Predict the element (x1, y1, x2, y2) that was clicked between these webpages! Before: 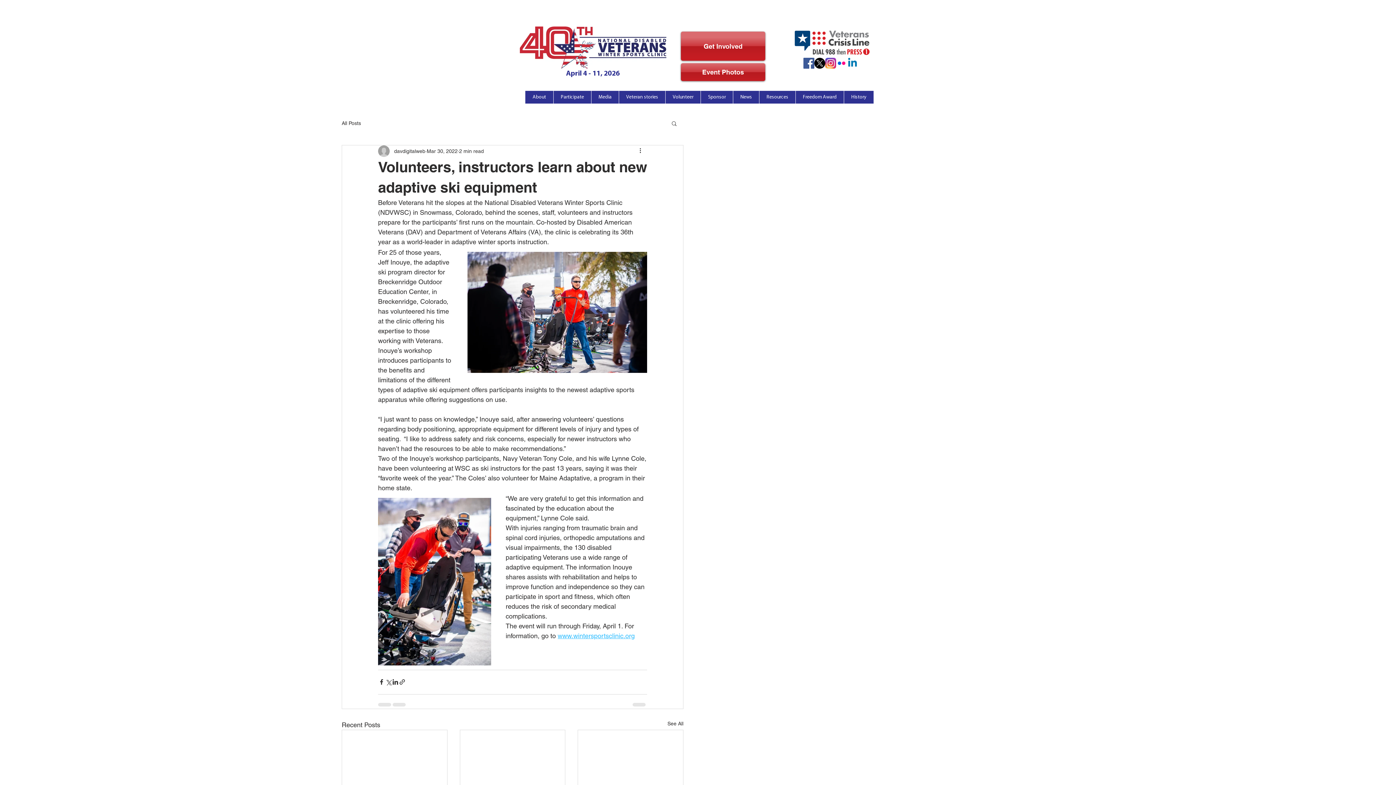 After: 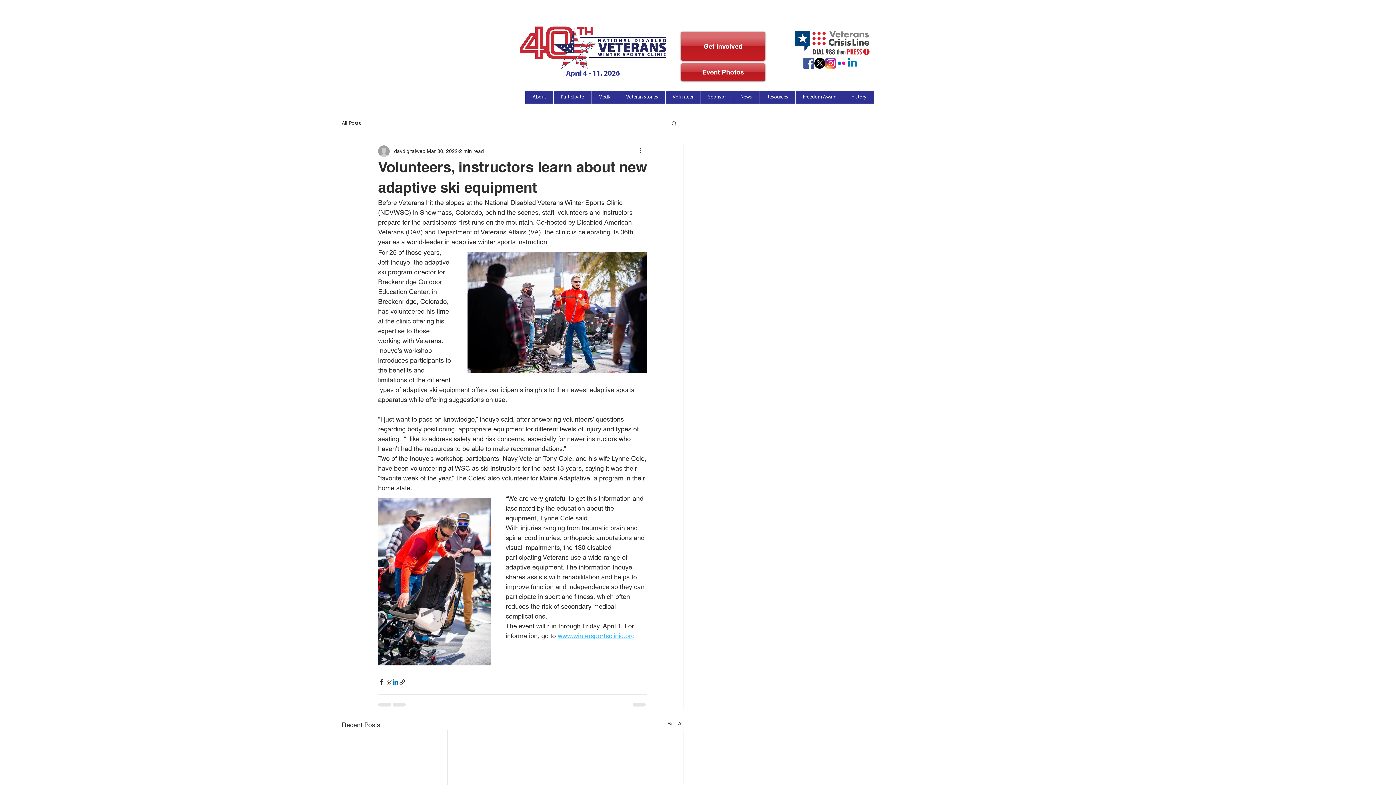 Action: label: Share via LinkedIn bbox: (392, 678, 398, 685)